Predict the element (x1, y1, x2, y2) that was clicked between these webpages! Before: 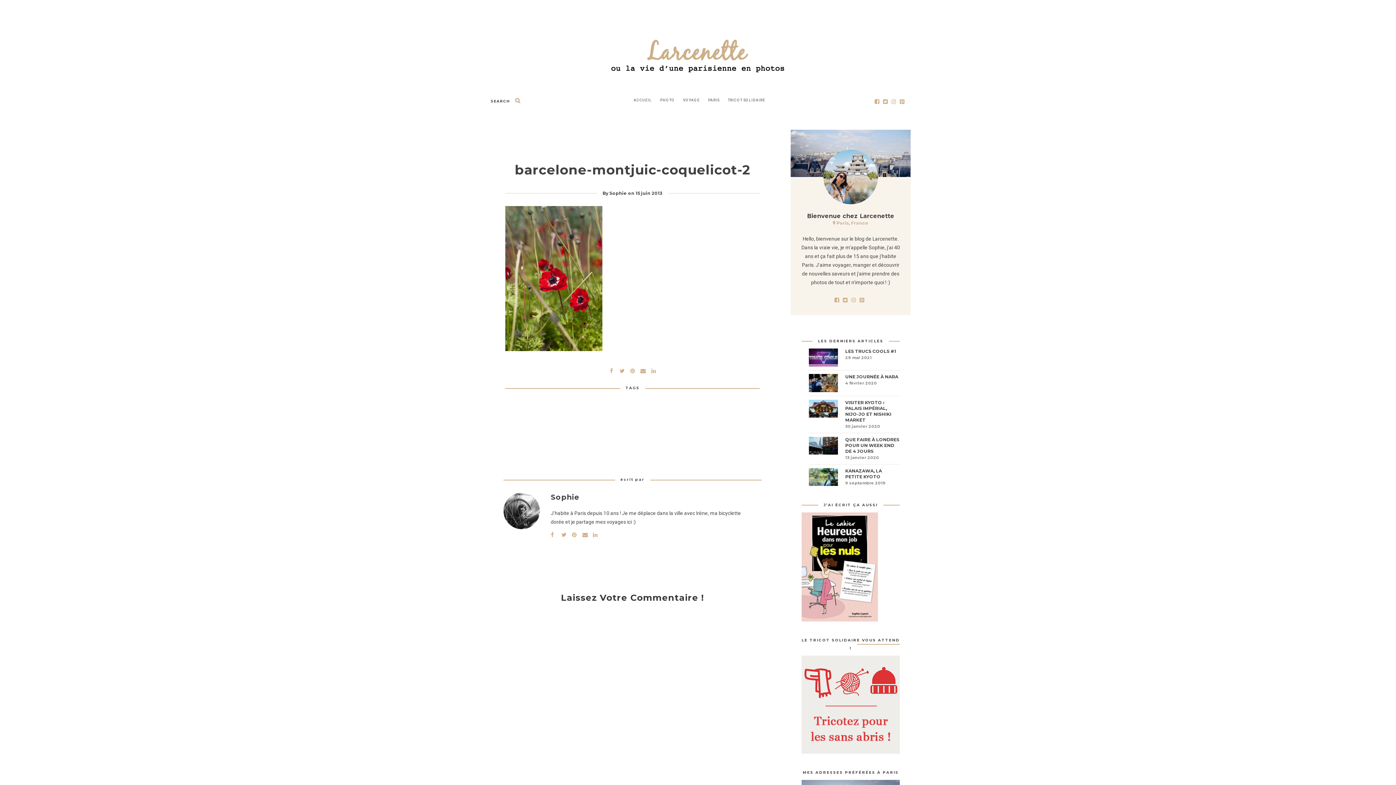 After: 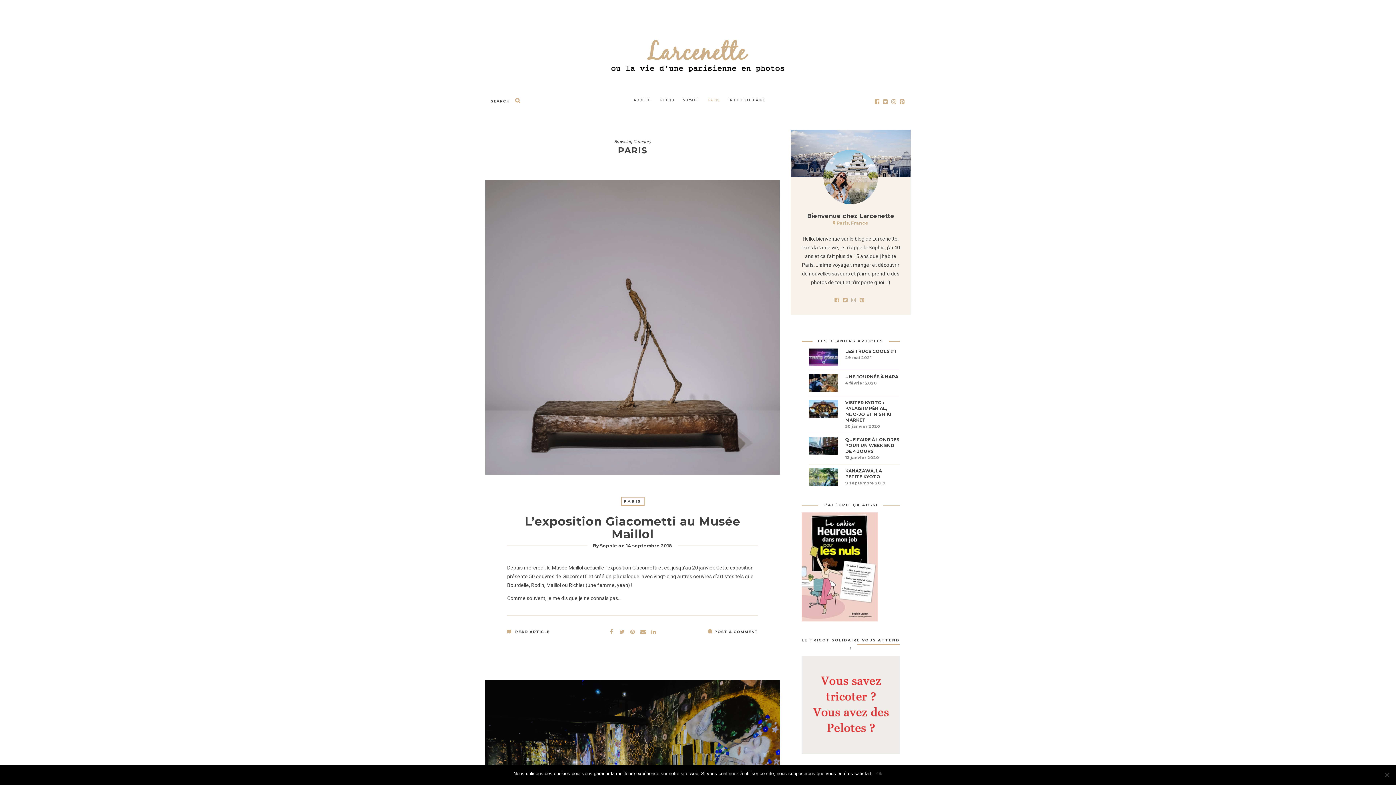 Action: label: PARIS bbox: (708, 98, 723, 110)